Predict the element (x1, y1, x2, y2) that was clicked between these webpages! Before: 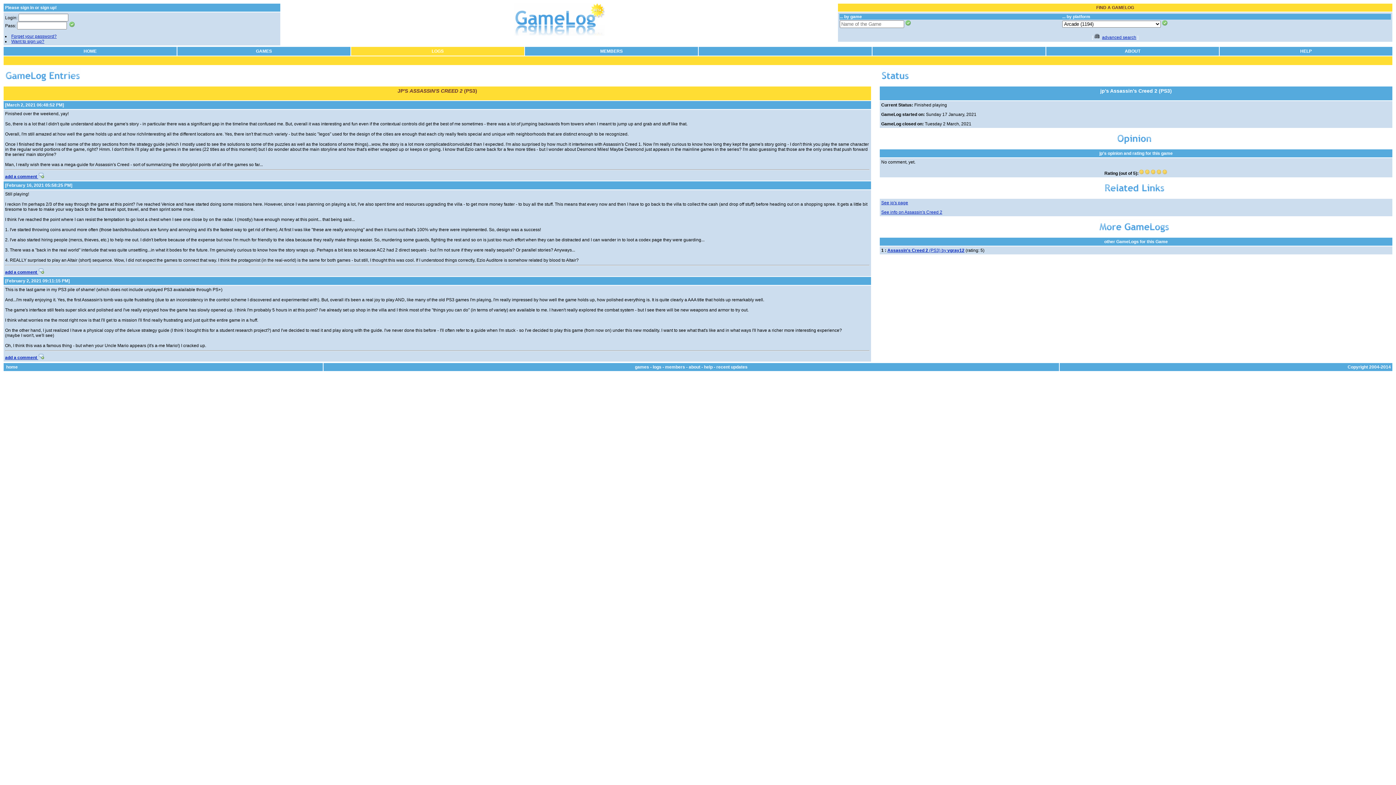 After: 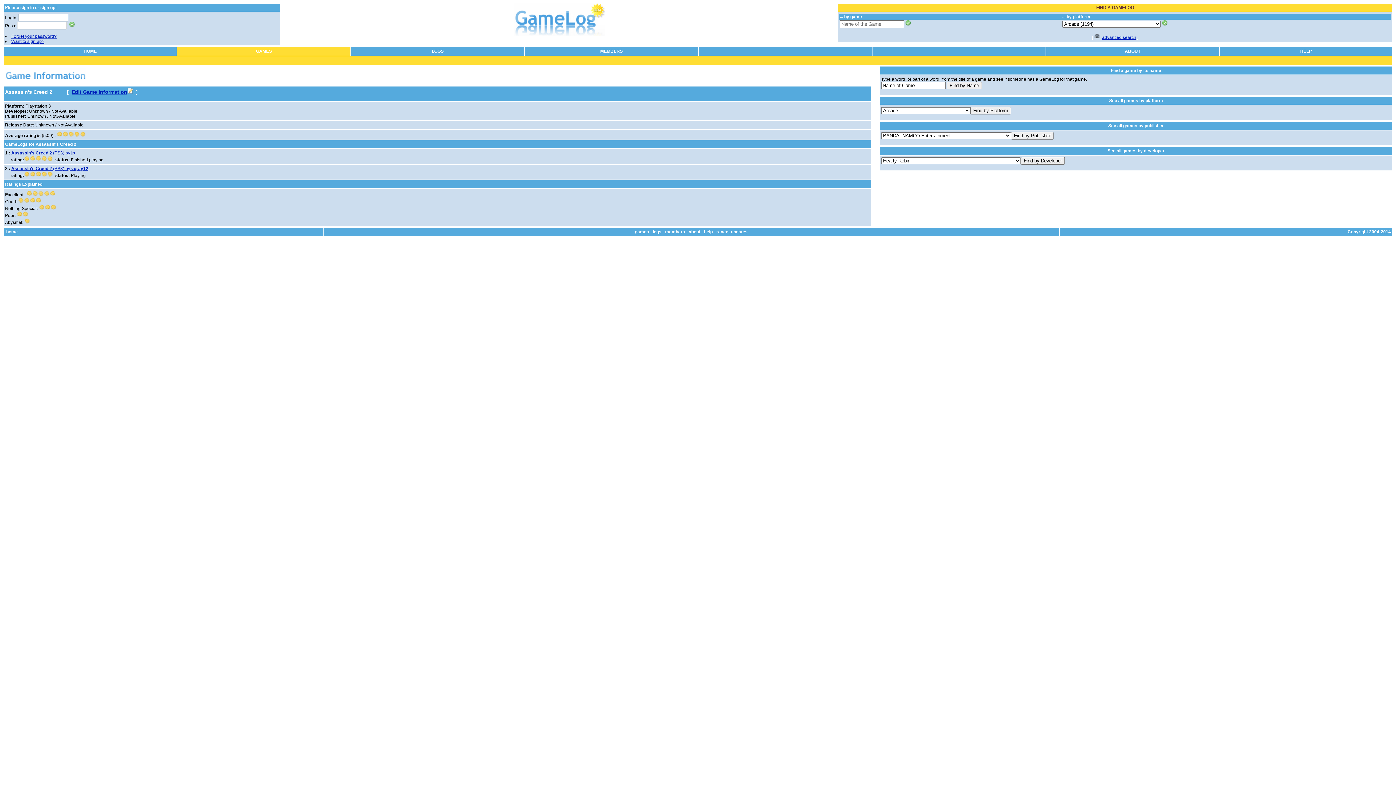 Action: label: See info on Assassin's Creed 2 bbox: (881, 209, 942, 214)